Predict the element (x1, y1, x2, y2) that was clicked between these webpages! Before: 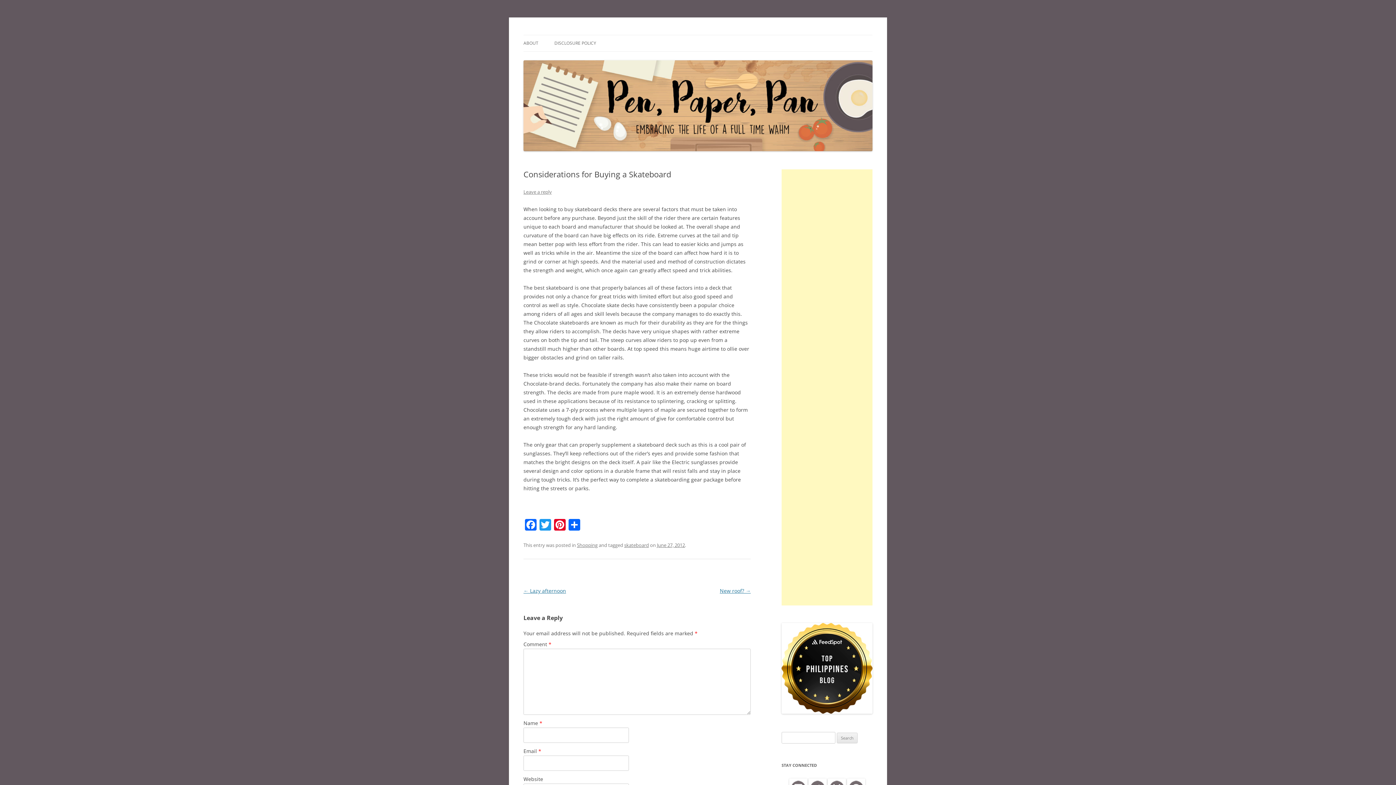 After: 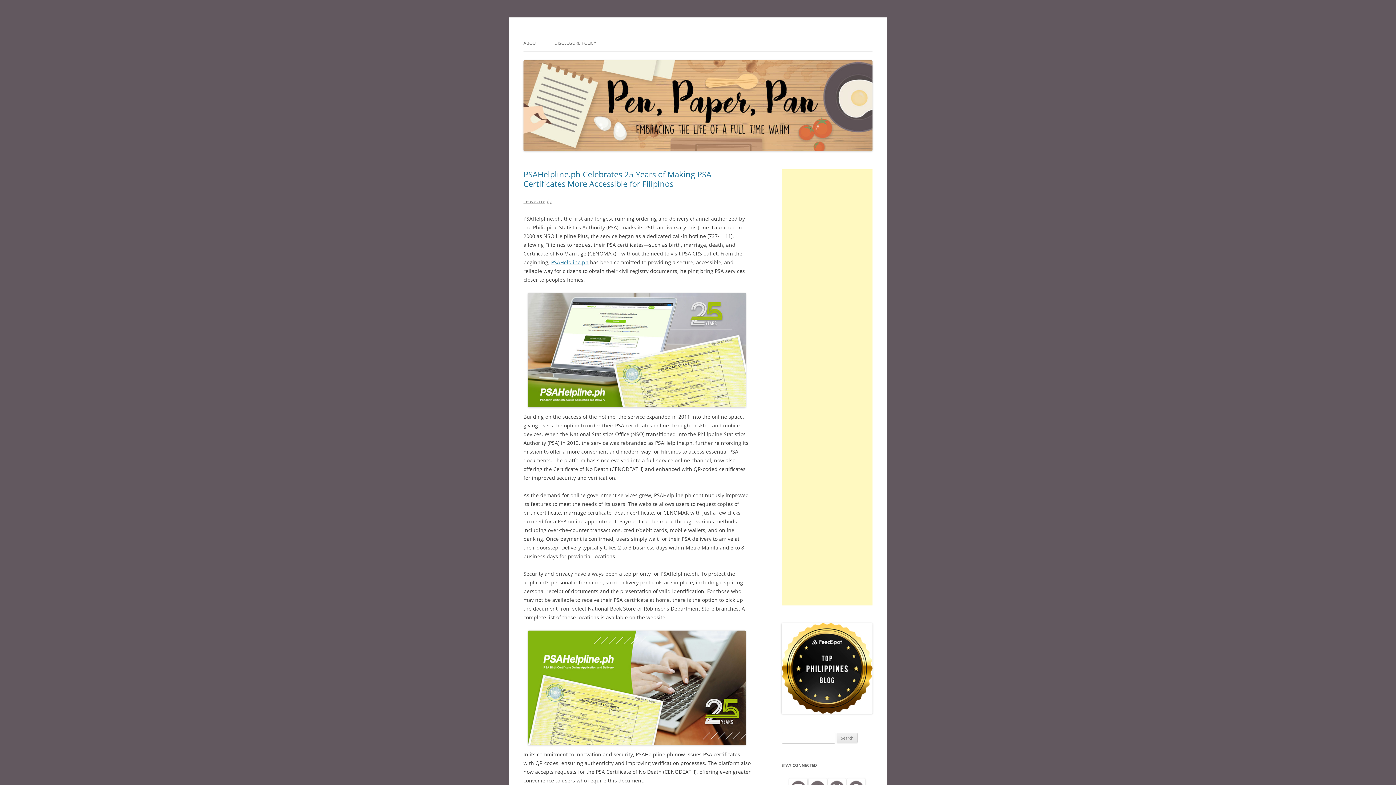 Action: bbox: (523, 145, 872, 152)